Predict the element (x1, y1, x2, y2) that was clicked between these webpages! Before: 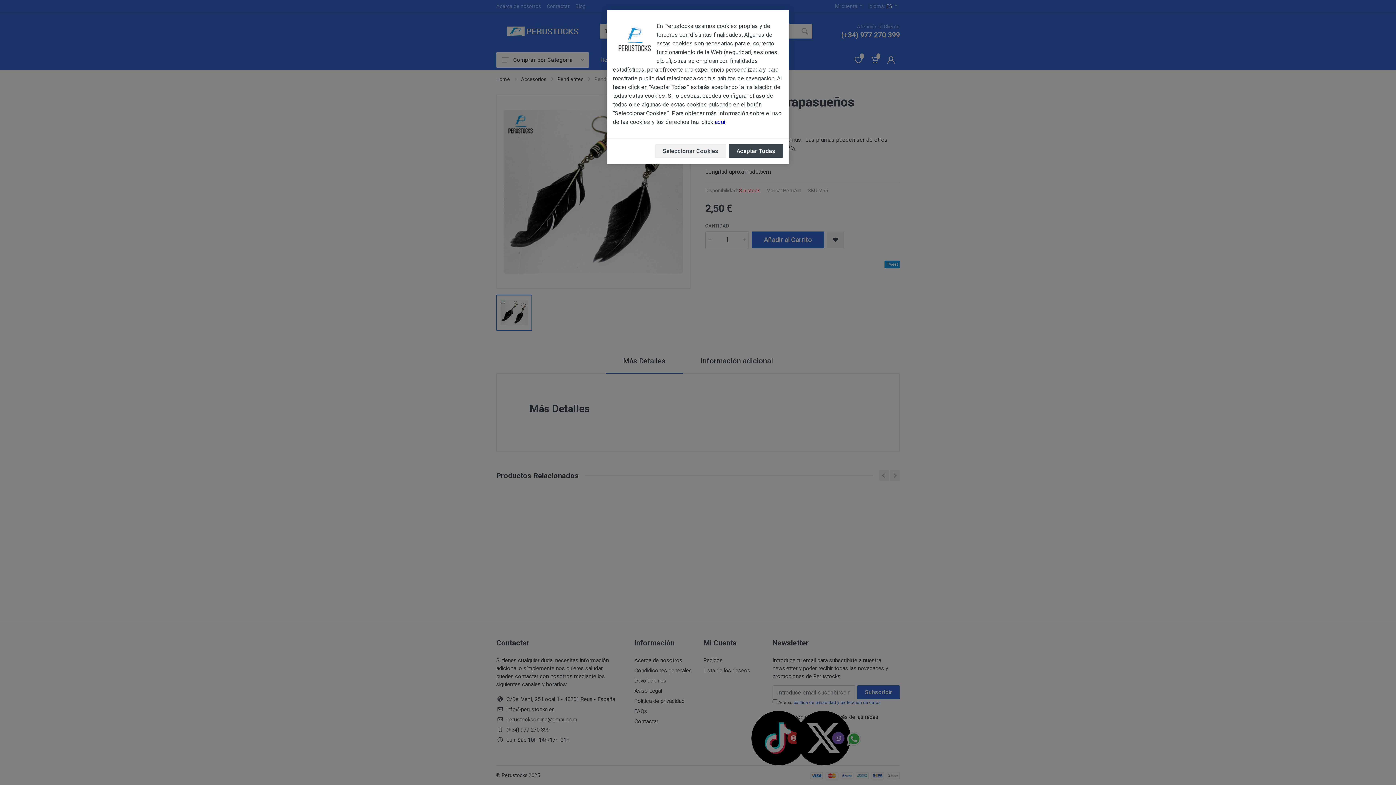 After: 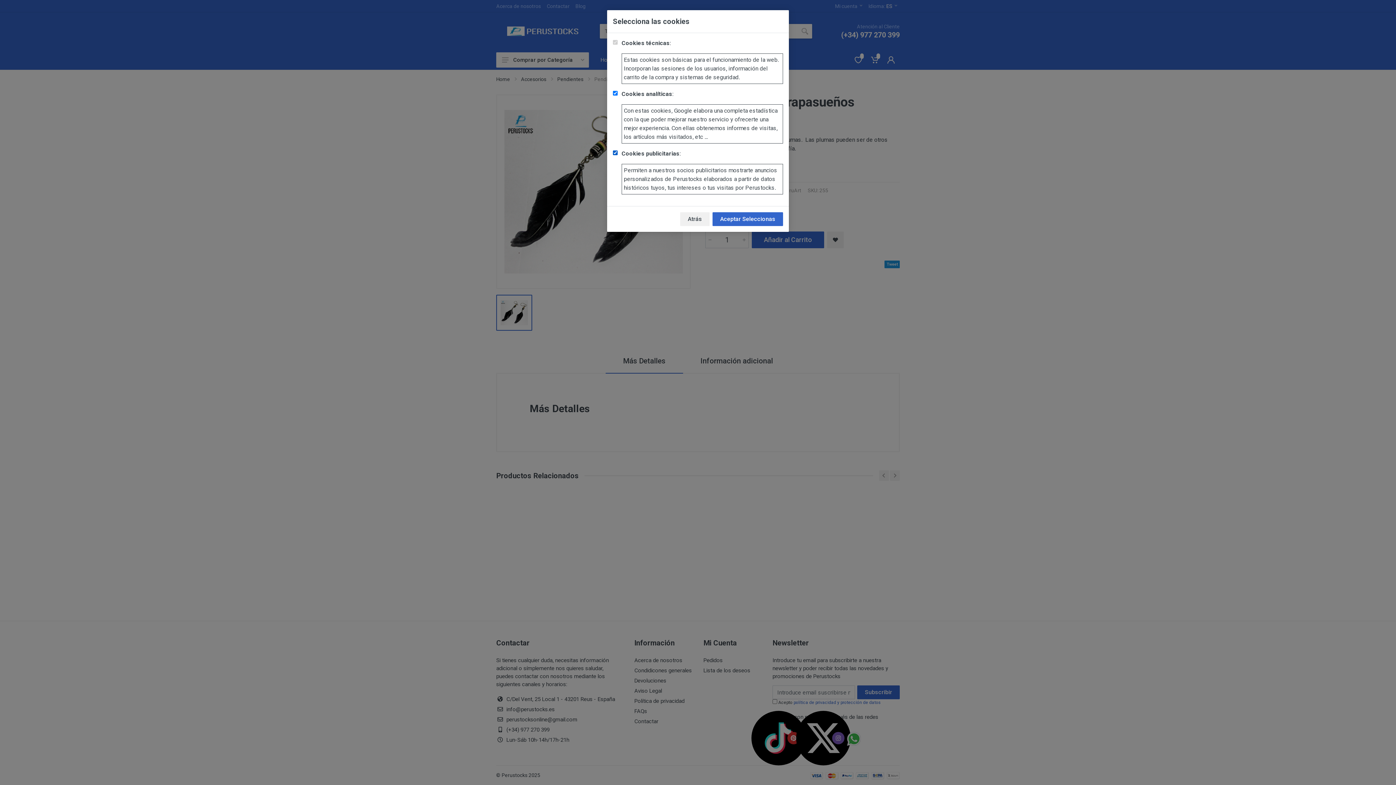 Action: bbox: (655, 144, 726, 158) label: Seleccionar Cookies